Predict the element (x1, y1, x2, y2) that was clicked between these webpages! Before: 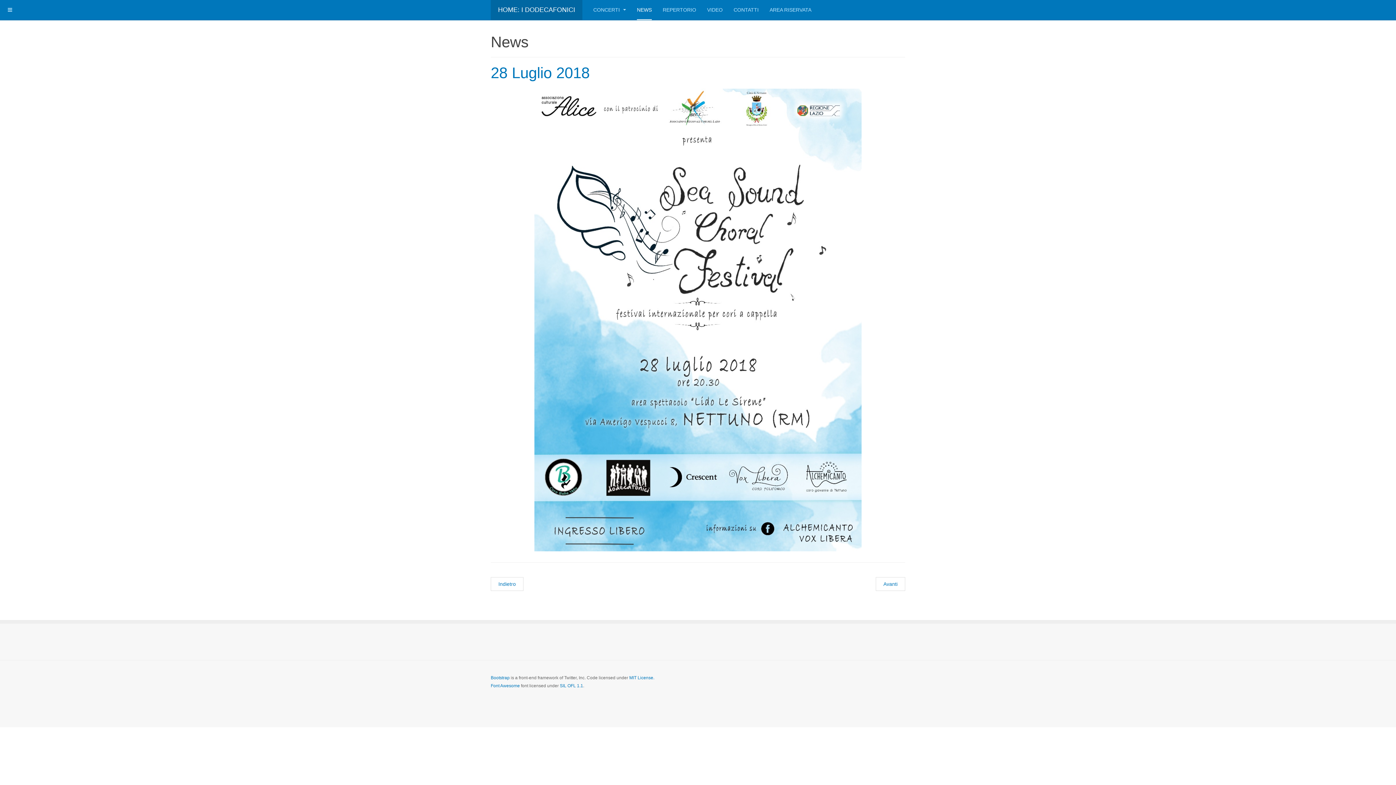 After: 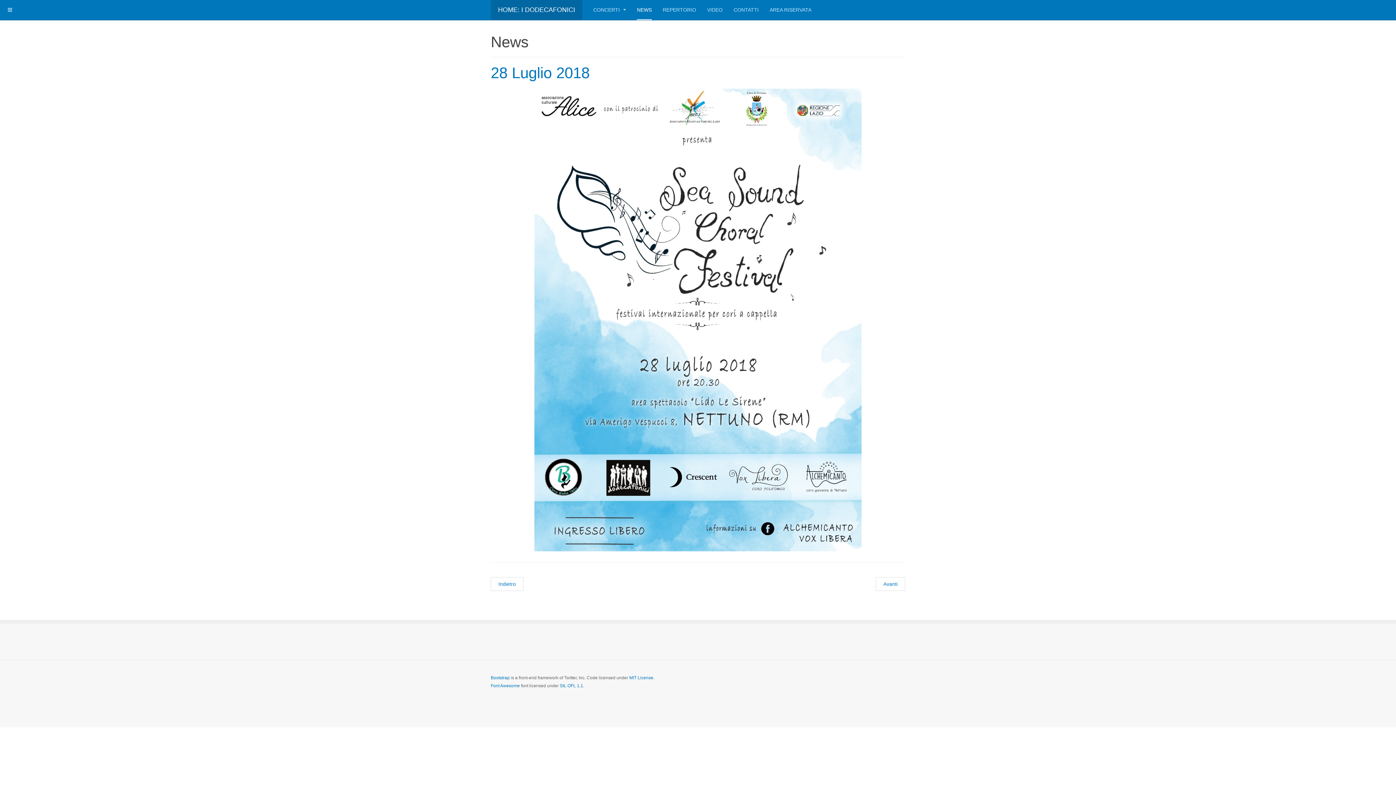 Action: bbox: (490, 64, 589, 81) label: 28 Luglio 2018